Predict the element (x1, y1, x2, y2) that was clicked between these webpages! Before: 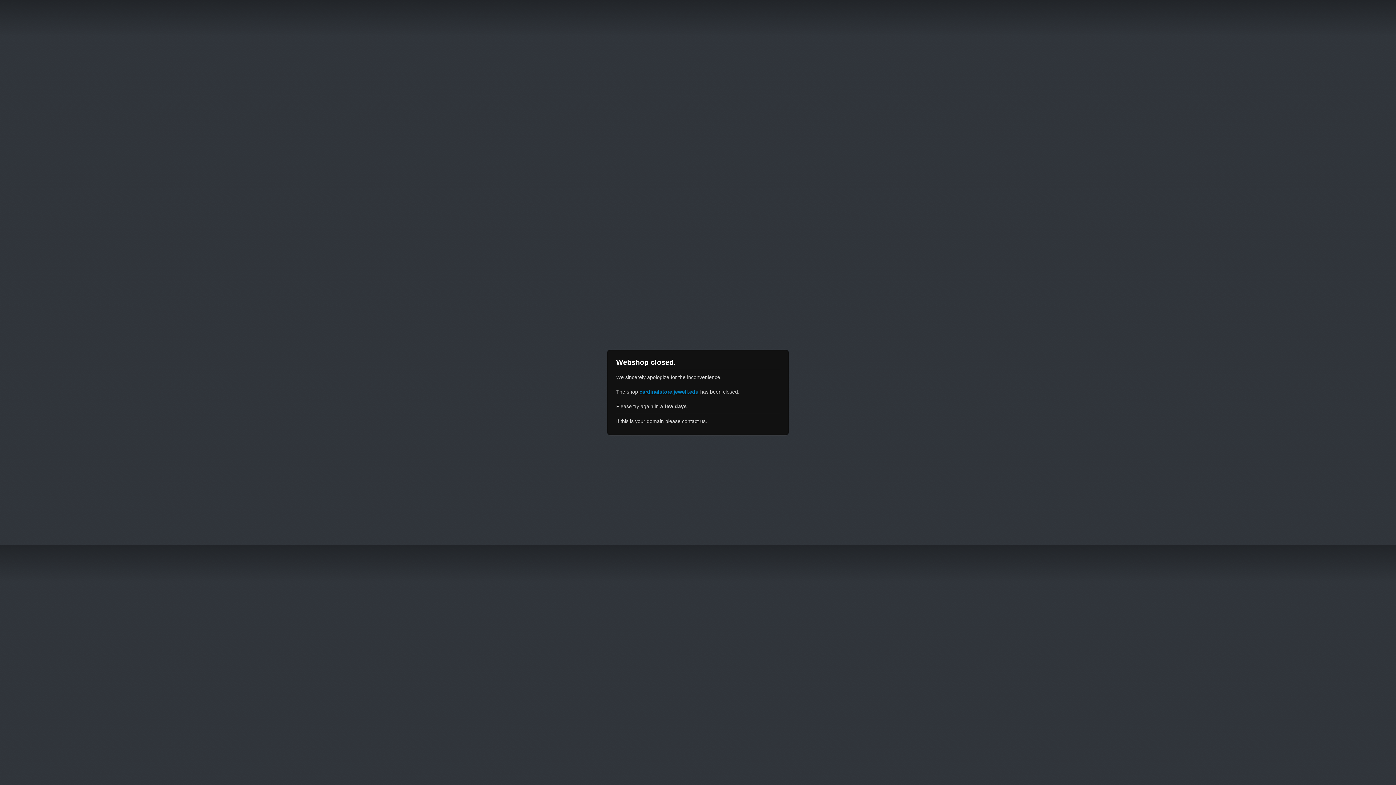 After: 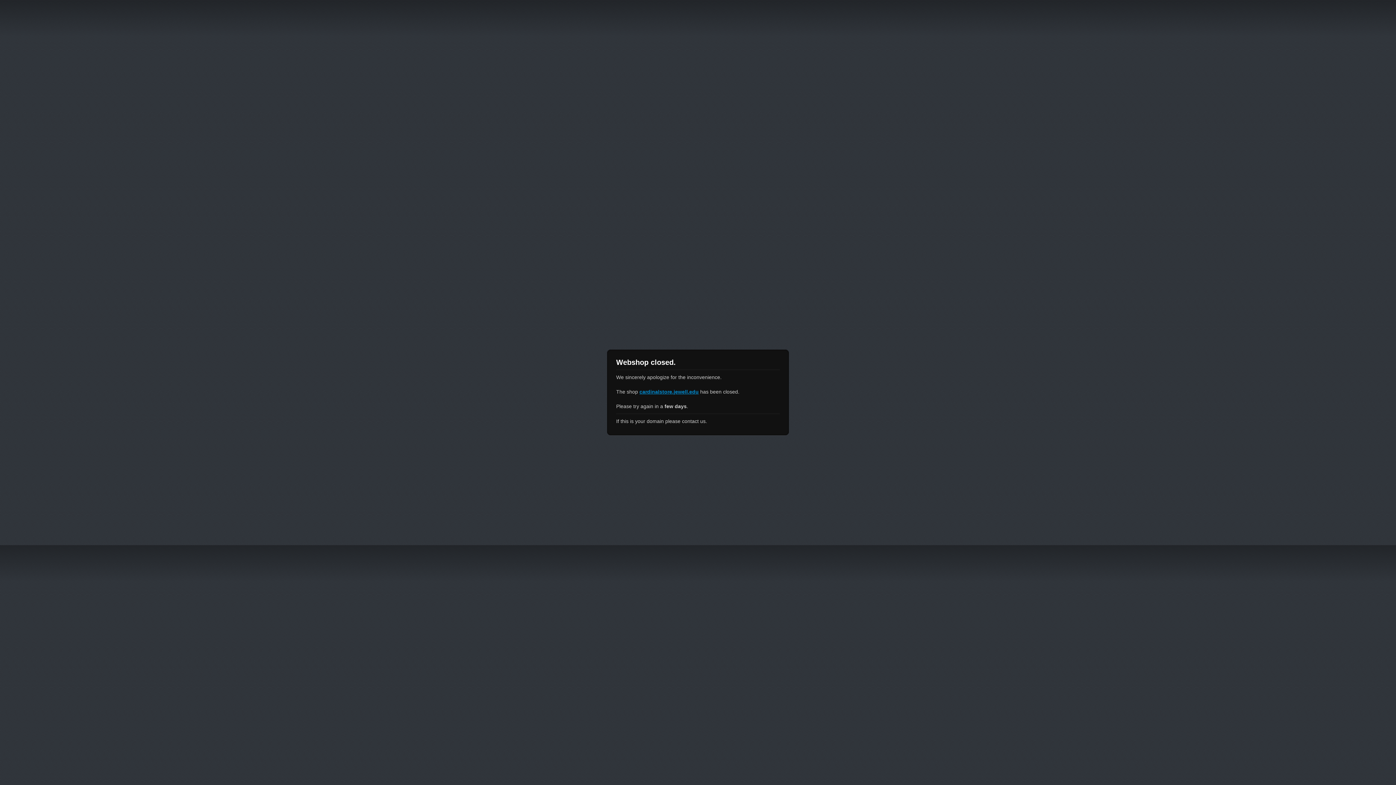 Action: label: cardinalstore.jewell.edu bbox: (639, 389, 698, 394)